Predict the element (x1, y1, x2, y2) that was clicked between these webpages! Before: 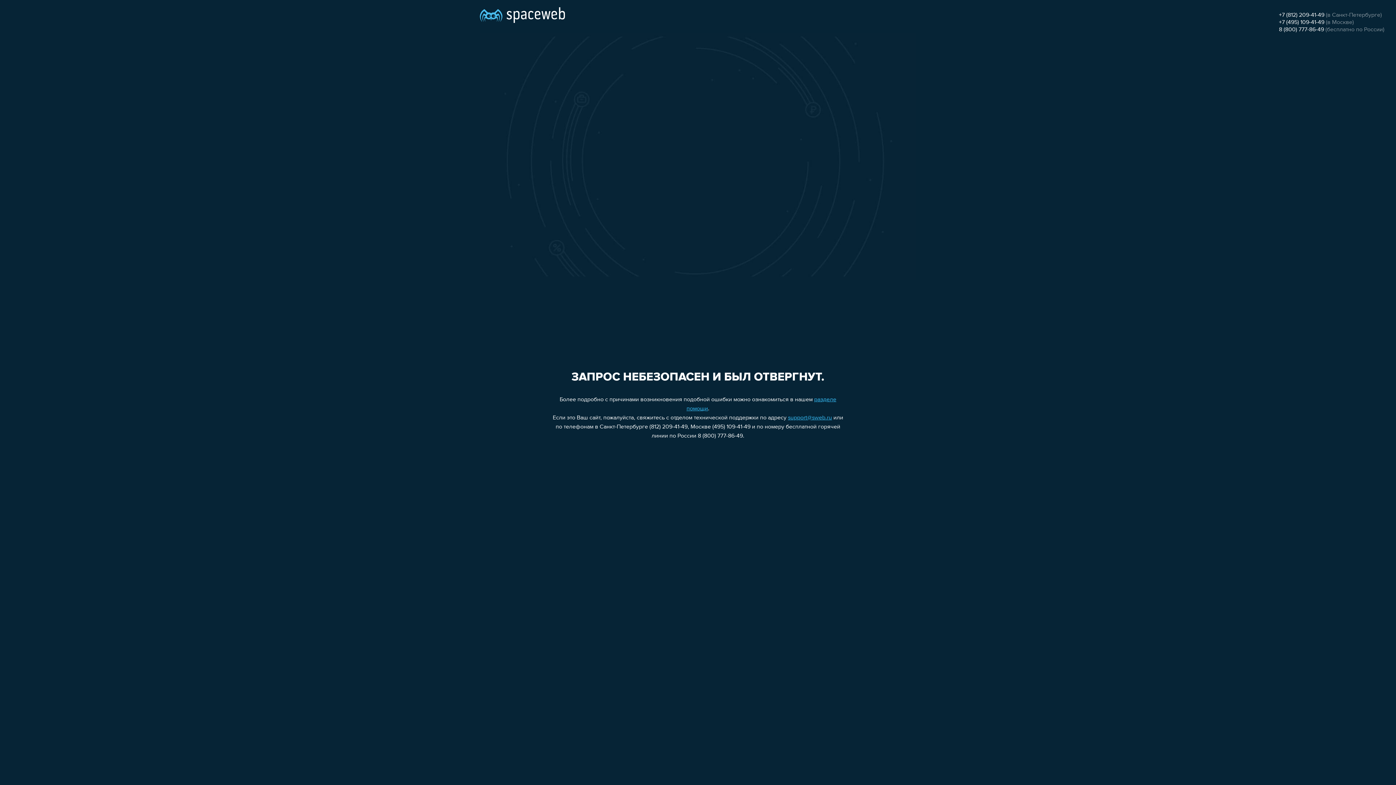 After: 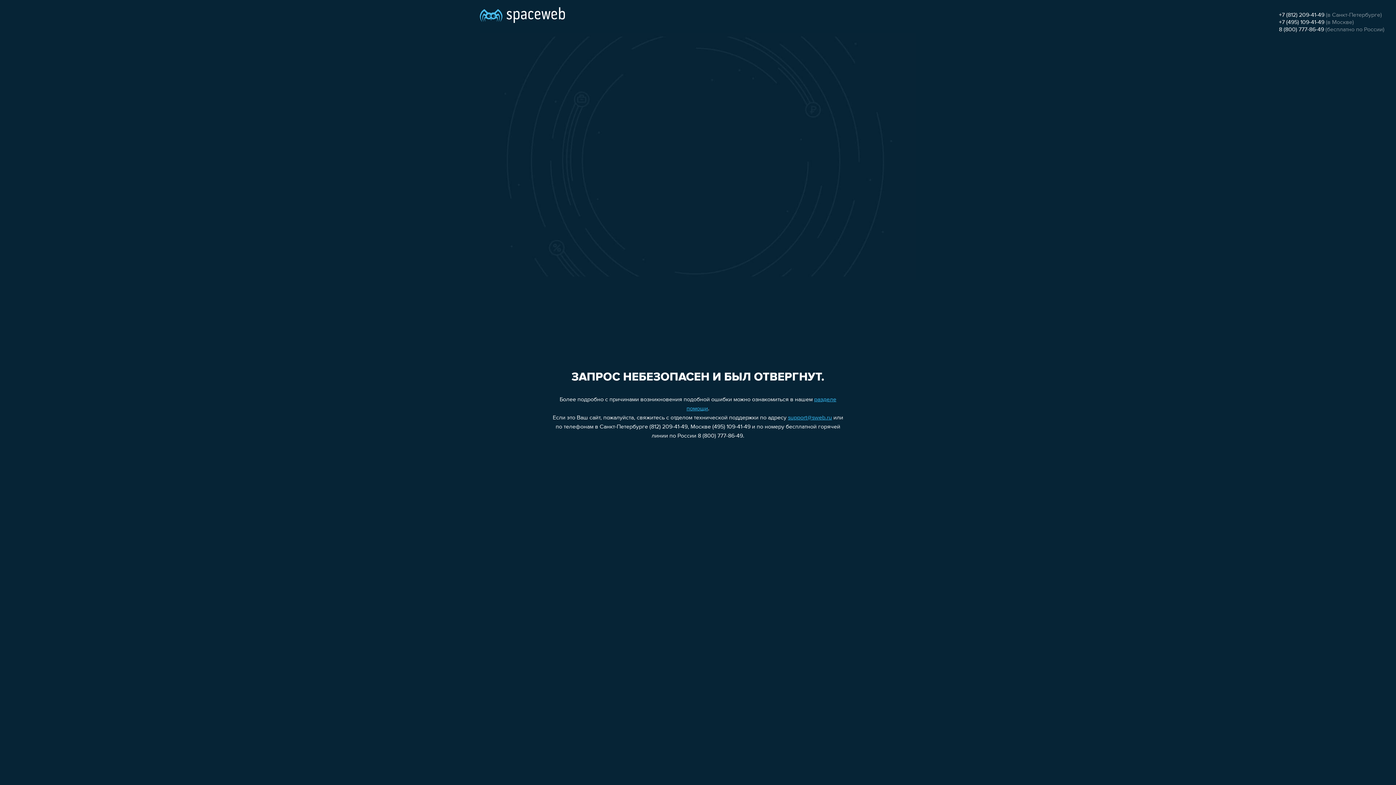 Action: label: +7 (495) 109-41-49 bbox: (1279, 19, 1324, 25)